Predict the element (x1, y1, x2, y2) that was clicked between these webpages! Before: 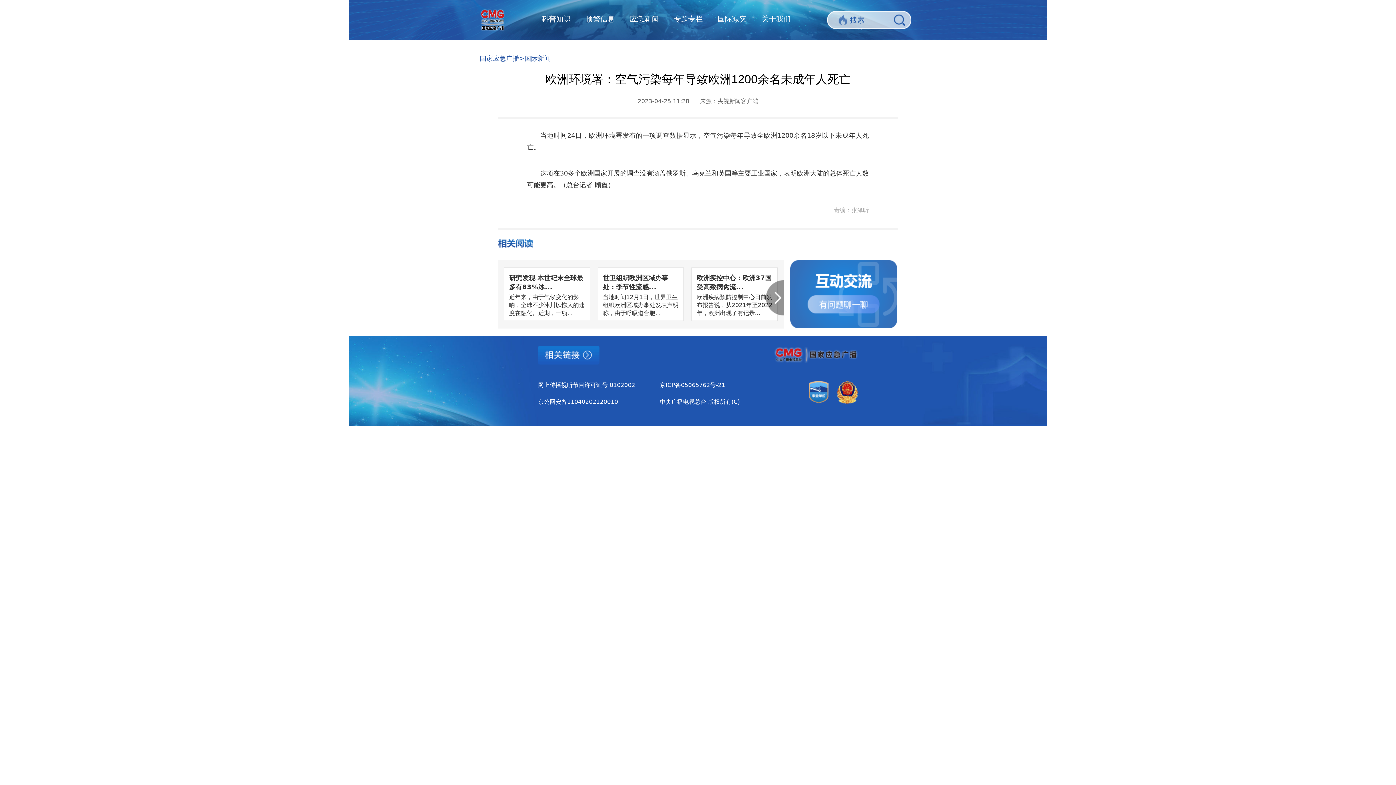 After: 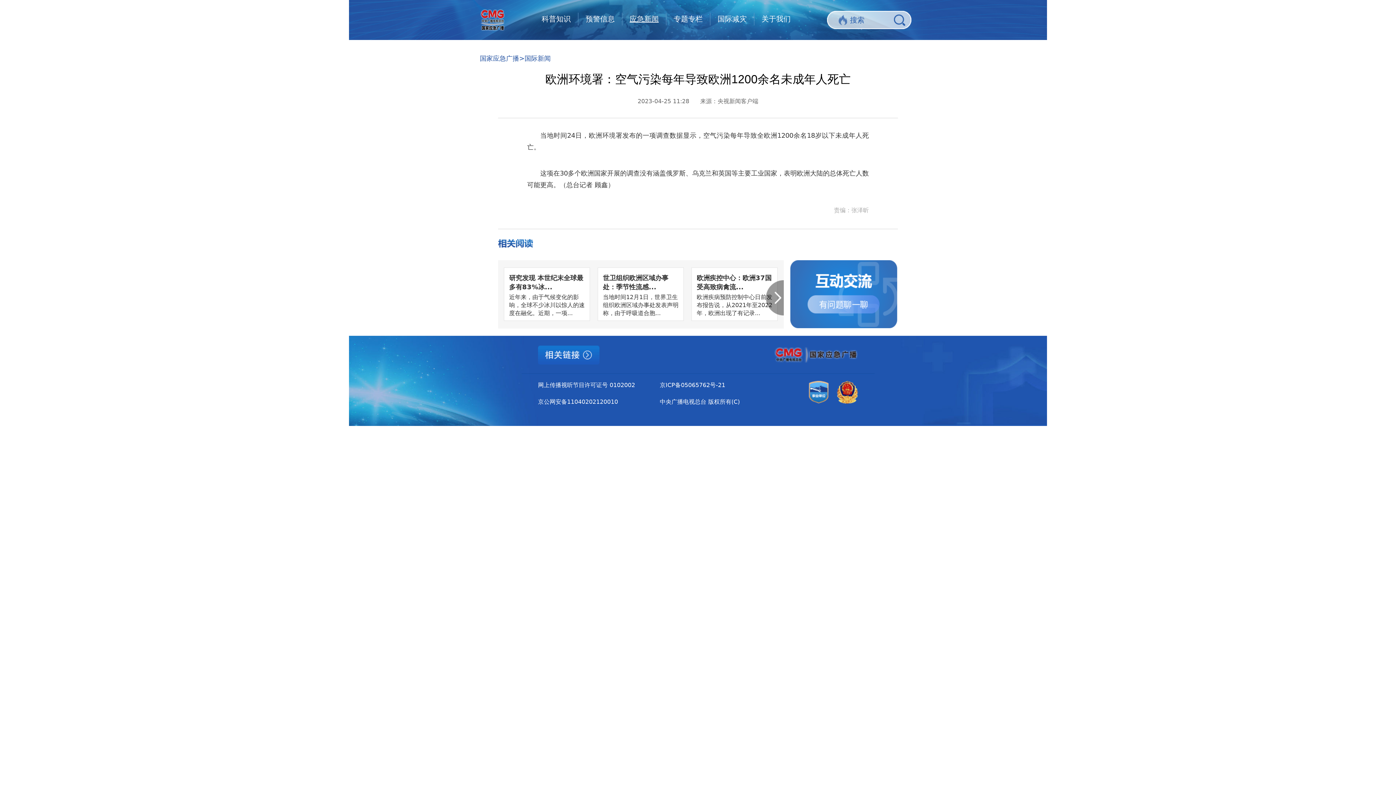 Action: bbox: (629, 14, 658, 23) label: 应急新闻